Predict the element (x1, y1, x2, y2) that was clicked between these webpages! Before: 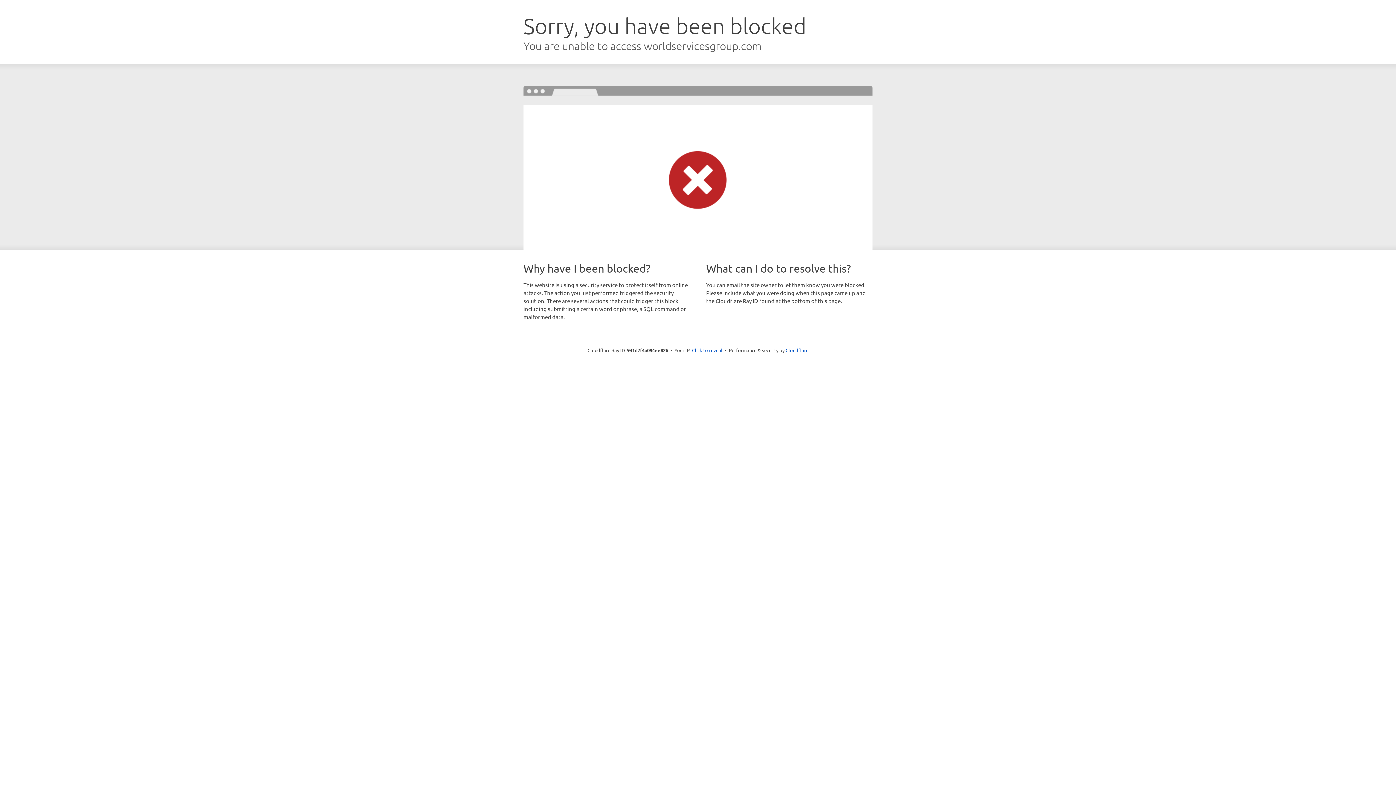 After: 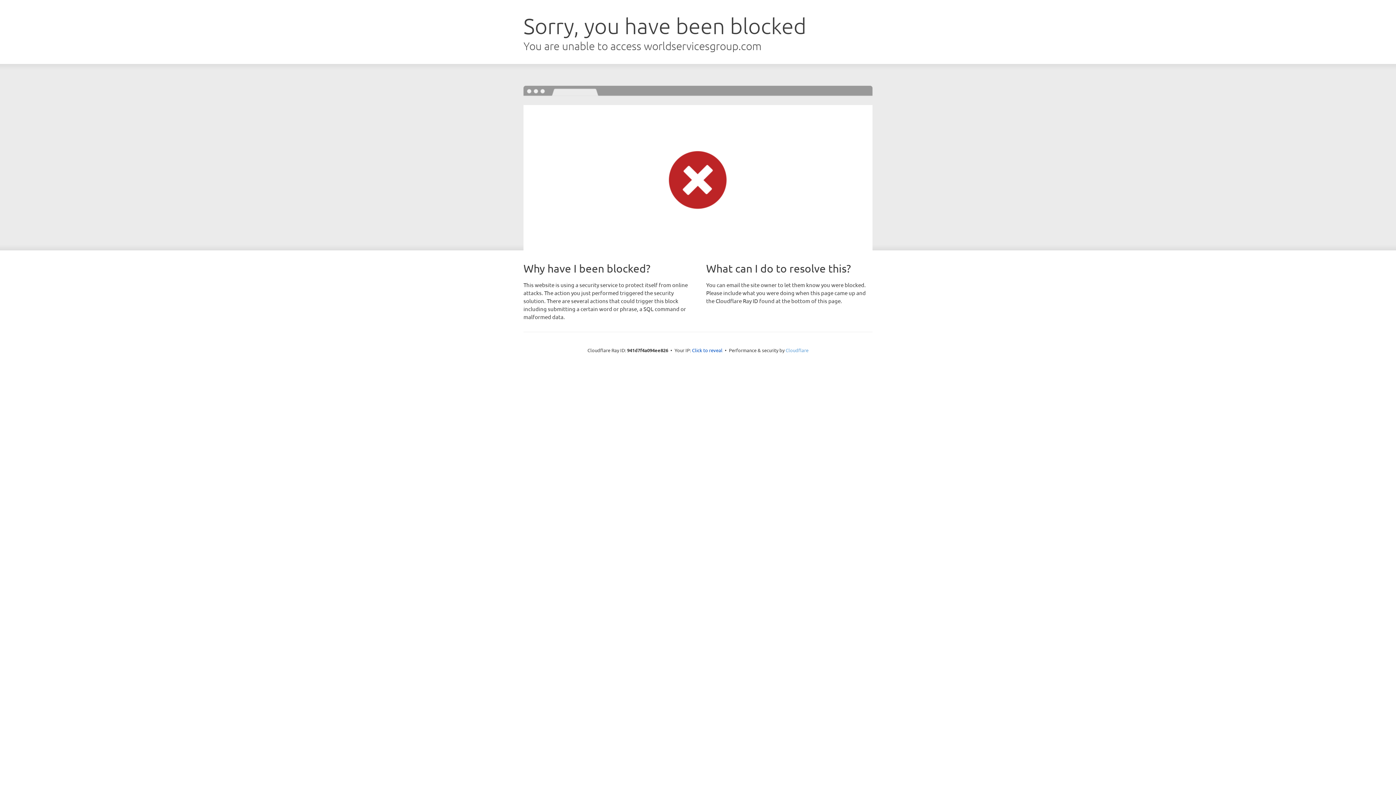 Action: bbox: (785, 347, 808, 353) label: Cloudflare